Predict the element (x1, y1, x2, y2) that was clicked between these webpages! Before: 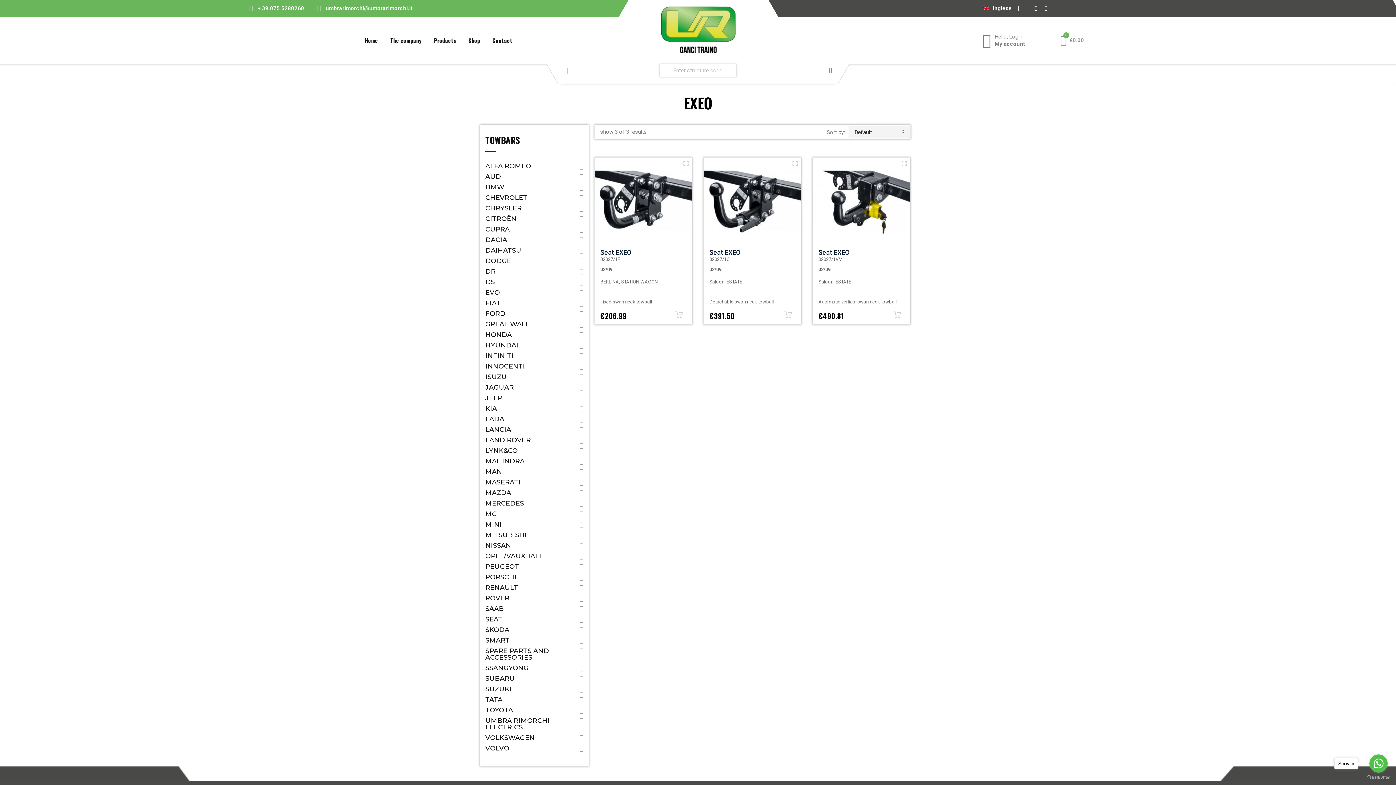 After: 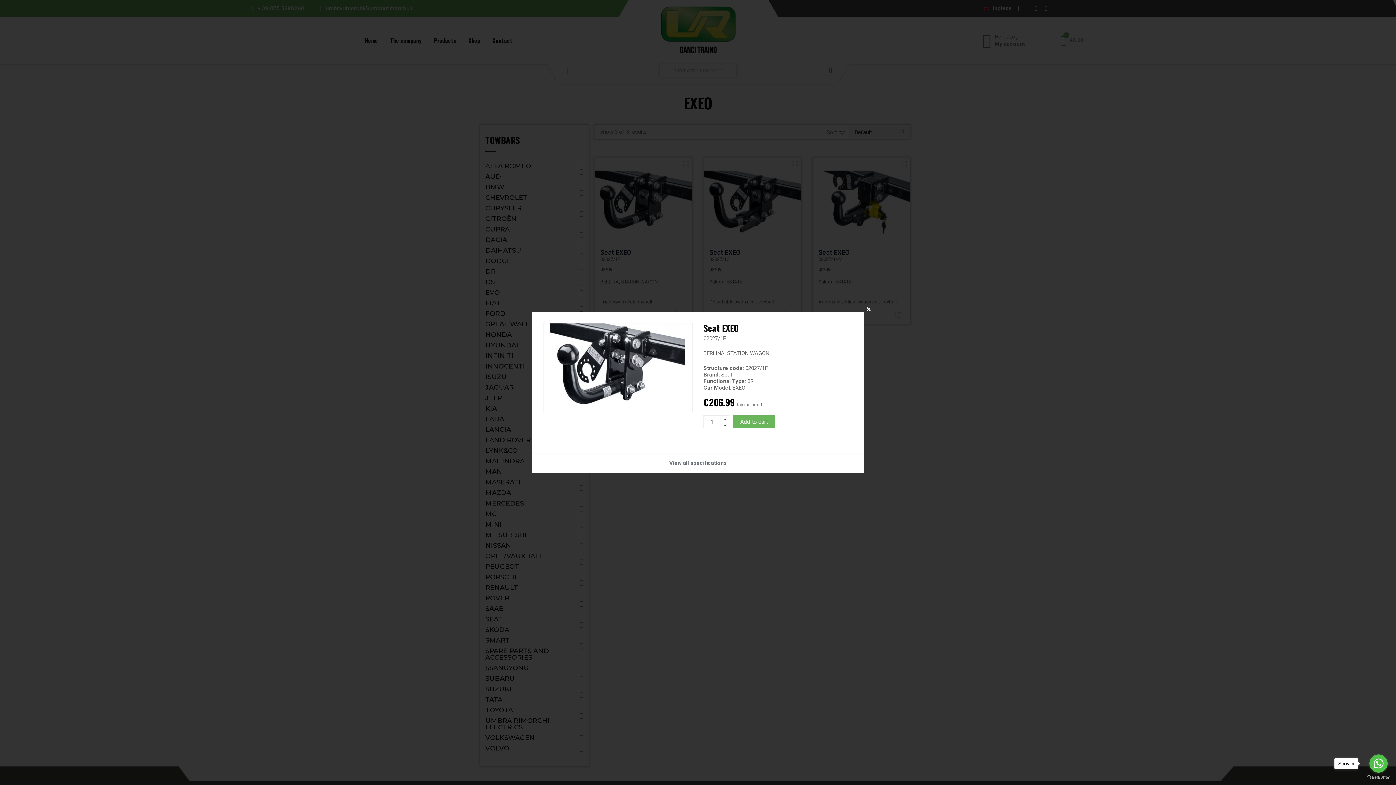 Action: bbox: (683, 160, 689, 166)